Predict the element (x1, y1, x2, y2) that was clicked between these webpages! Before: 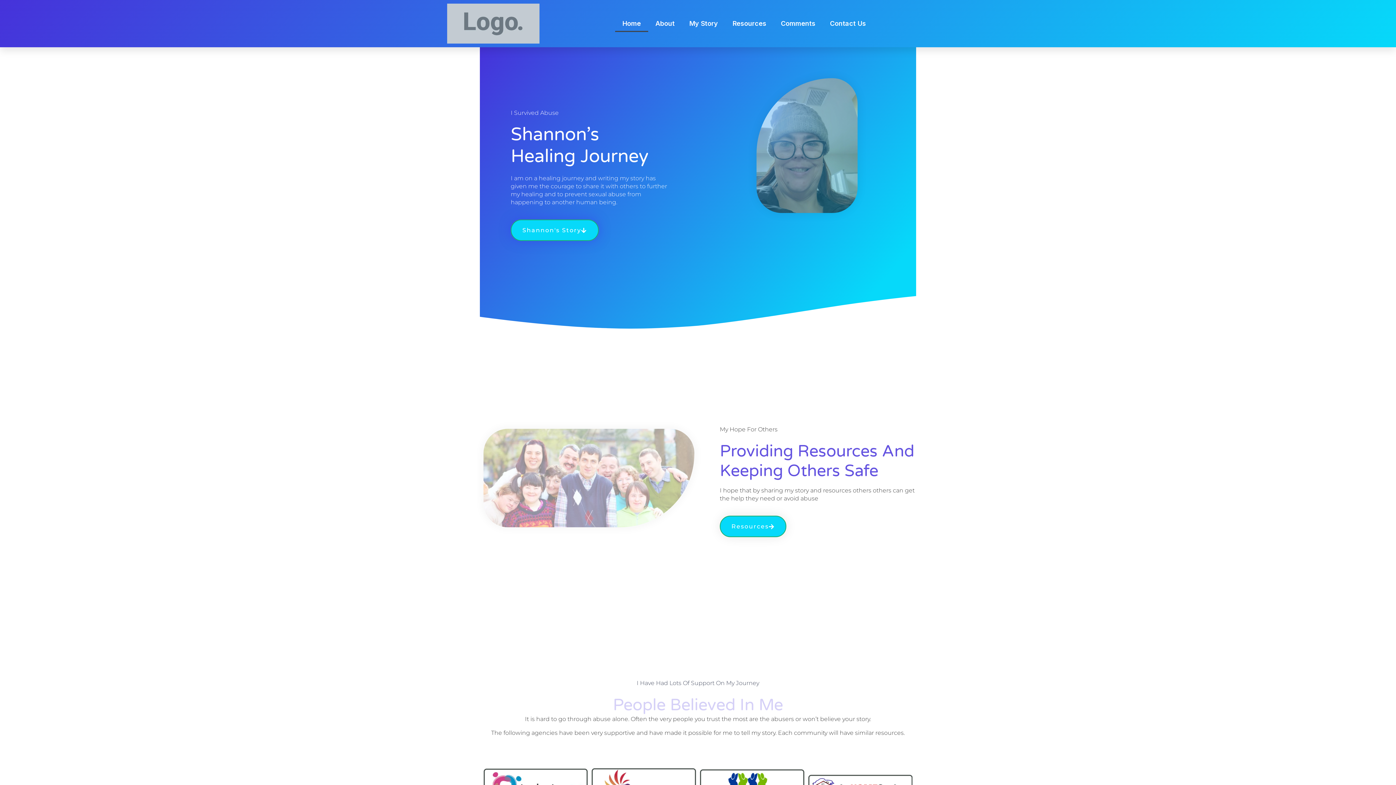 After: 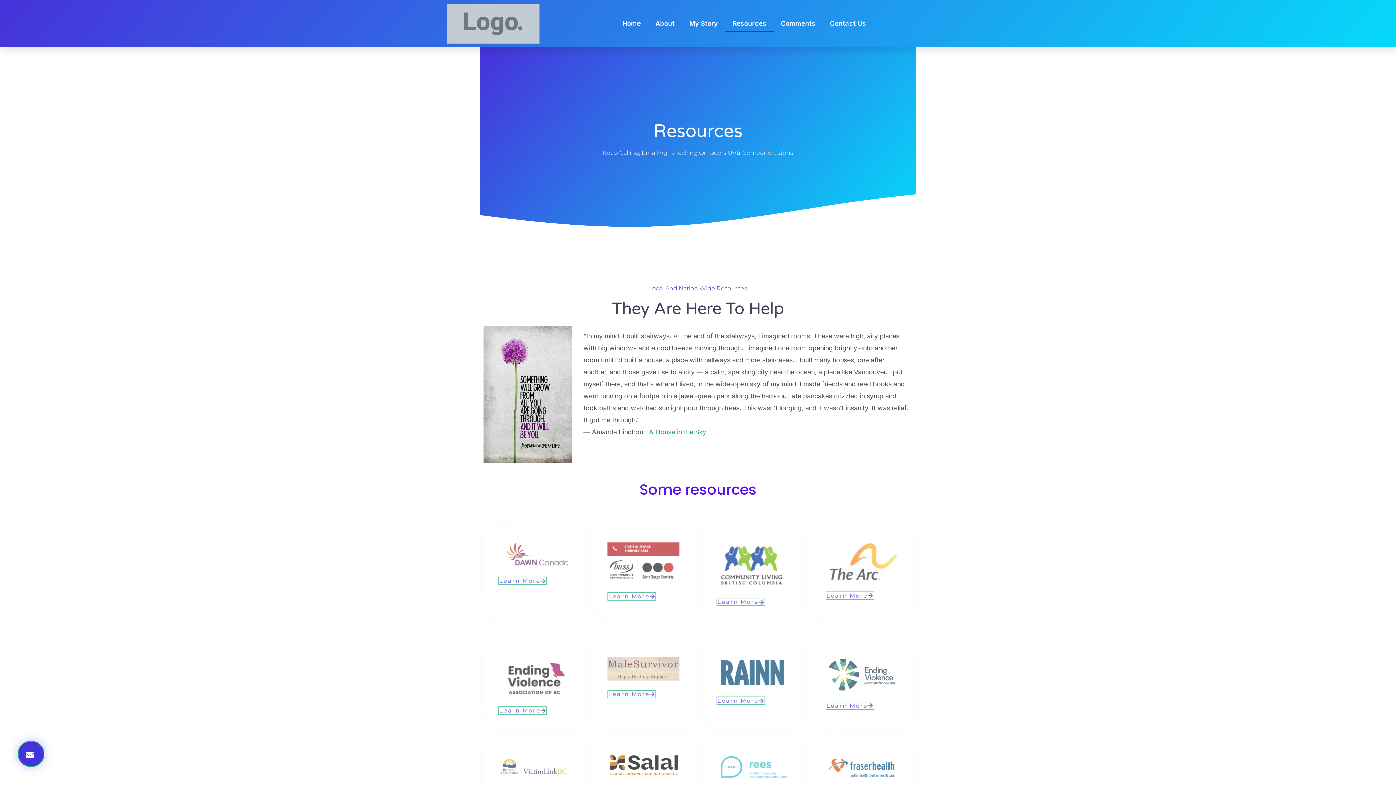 Action: label: Resources bbox: (720, 516, 786, 537)